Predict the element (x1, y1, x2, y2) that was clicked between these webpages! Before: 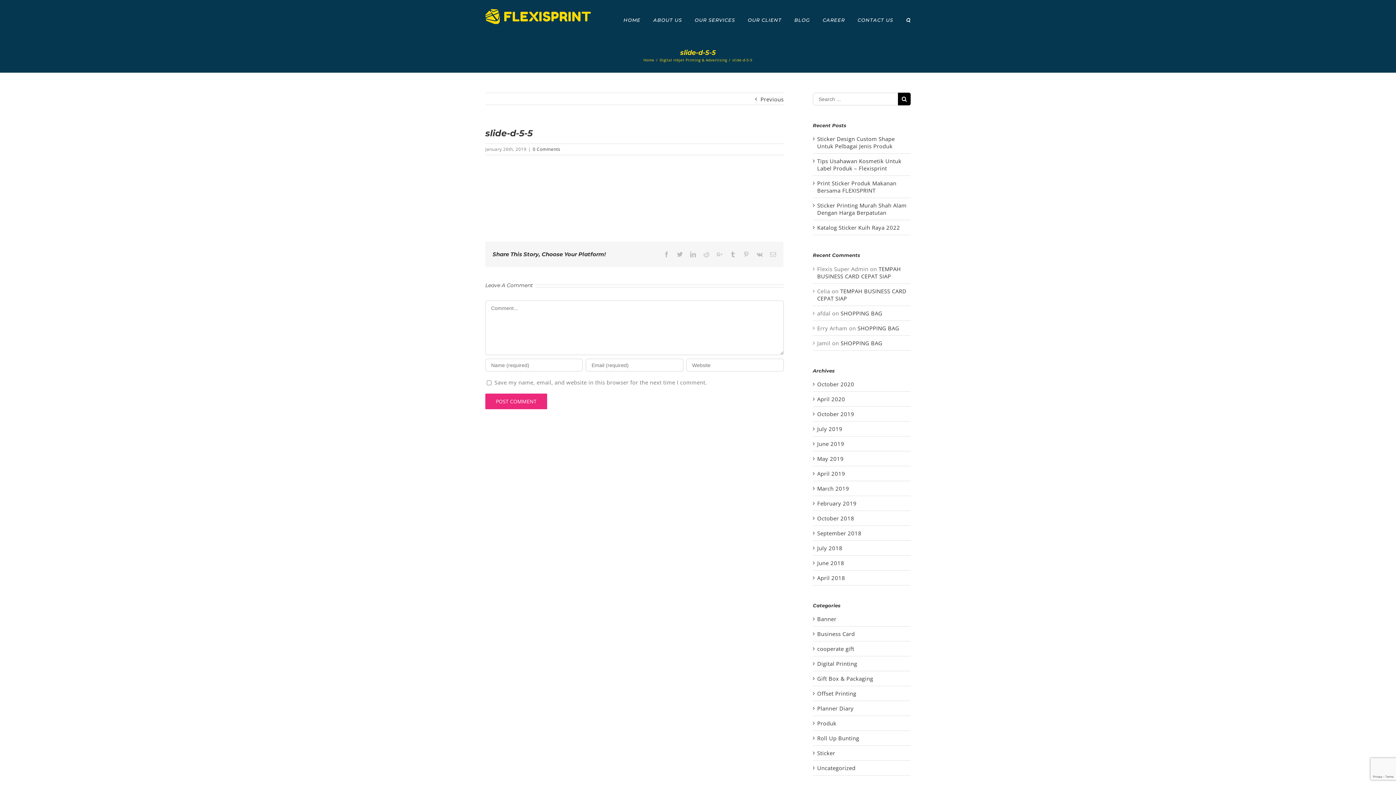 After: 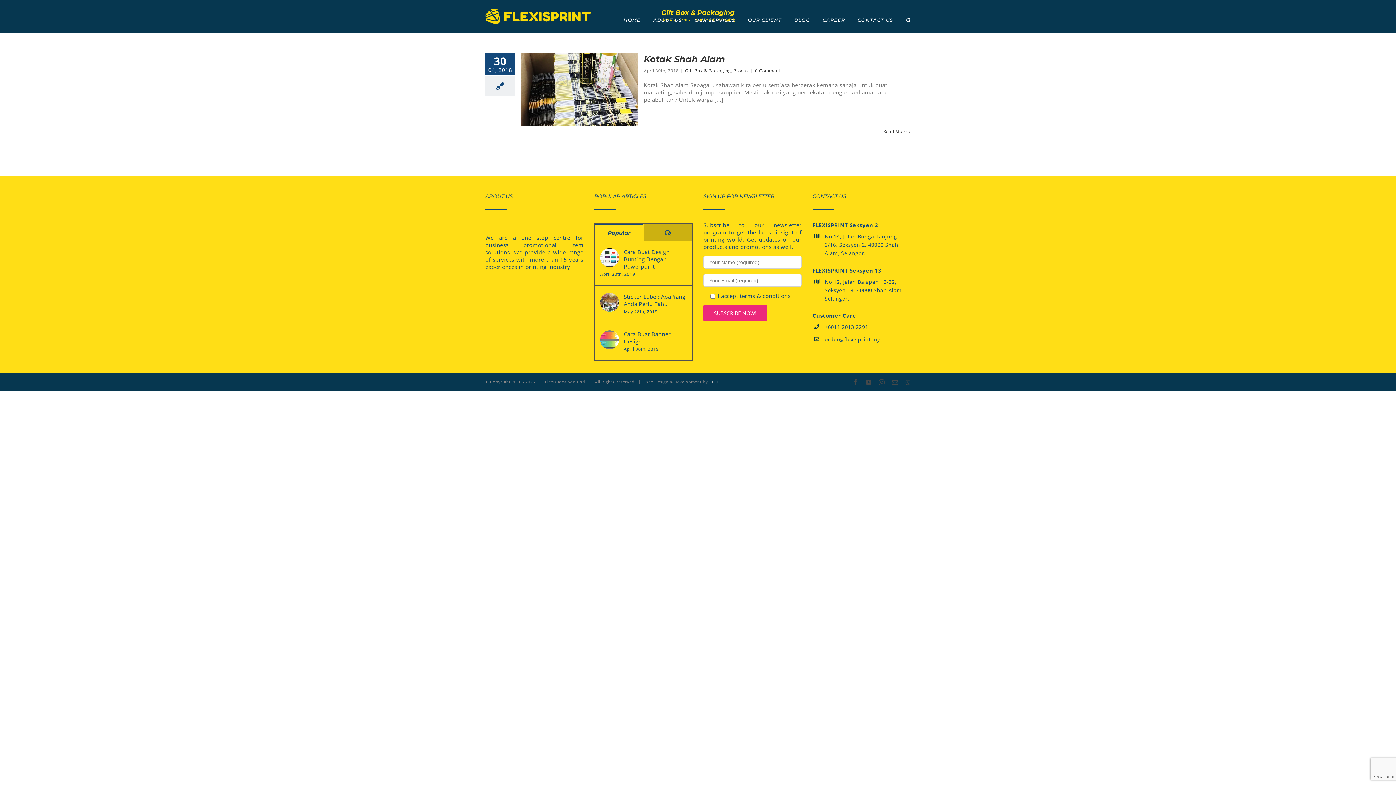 Action: bbox: (817, 675, 907, 682) label: Gift Box & Packaging